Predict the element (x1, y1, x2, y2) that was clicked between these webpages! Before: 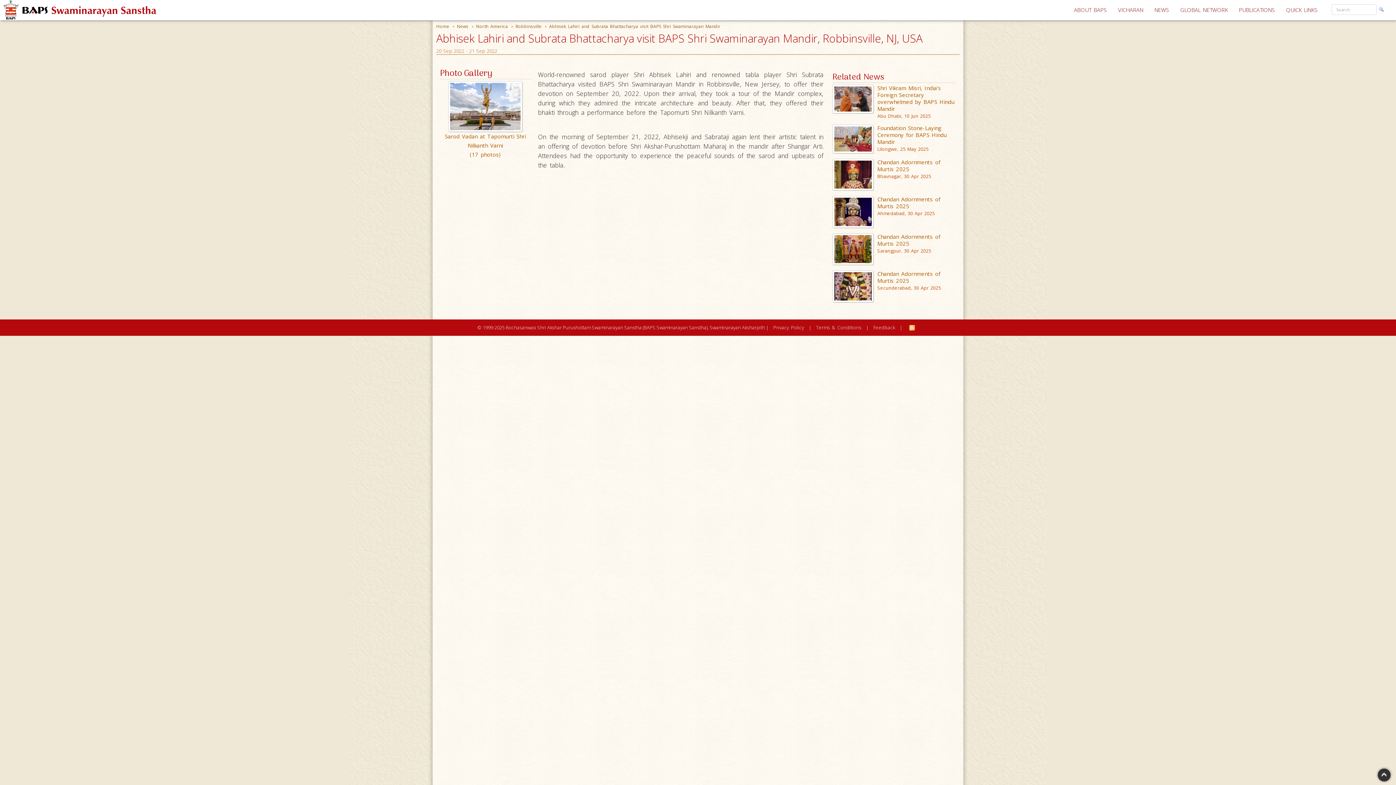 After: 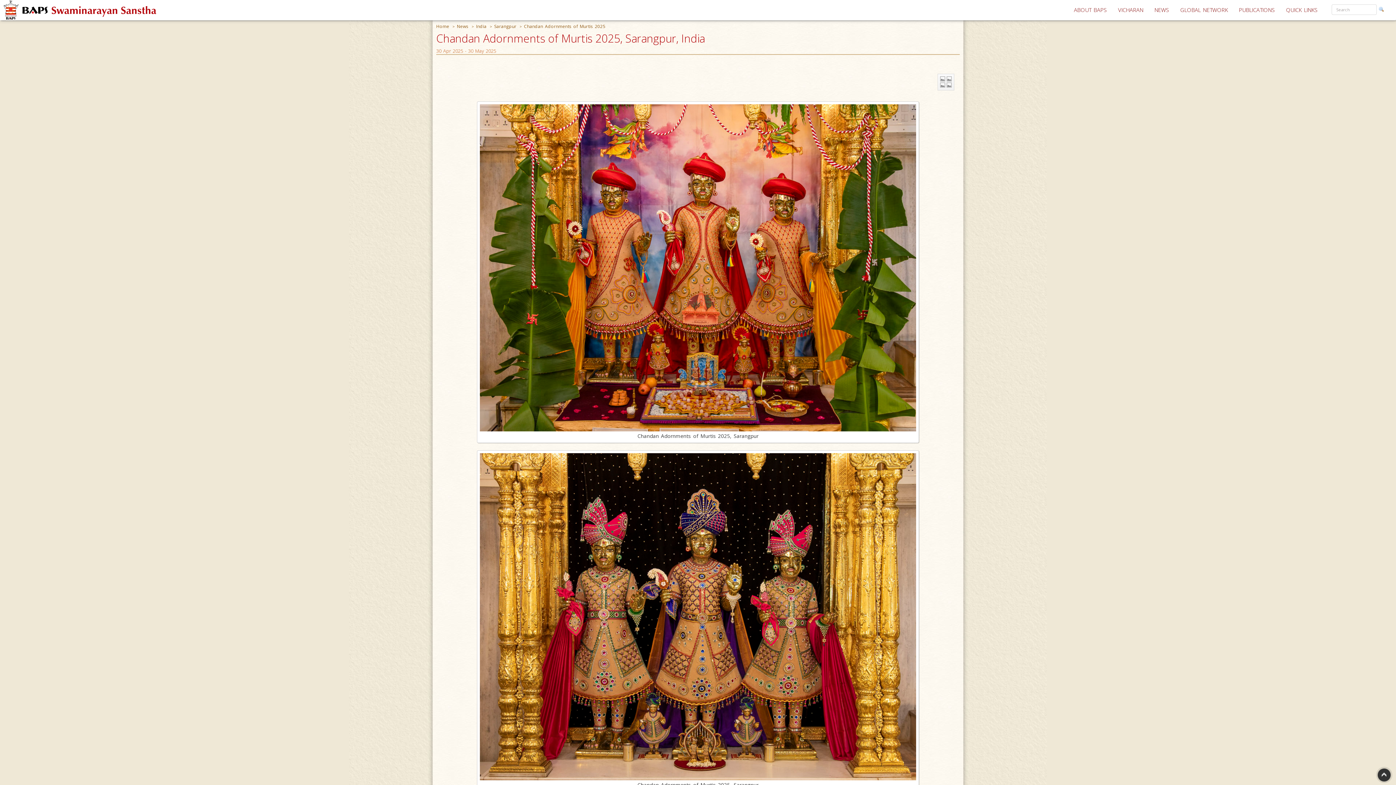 Action: label: Chandan Adornments of Murtis 2025 bbox: (877, 233, 940, 247)